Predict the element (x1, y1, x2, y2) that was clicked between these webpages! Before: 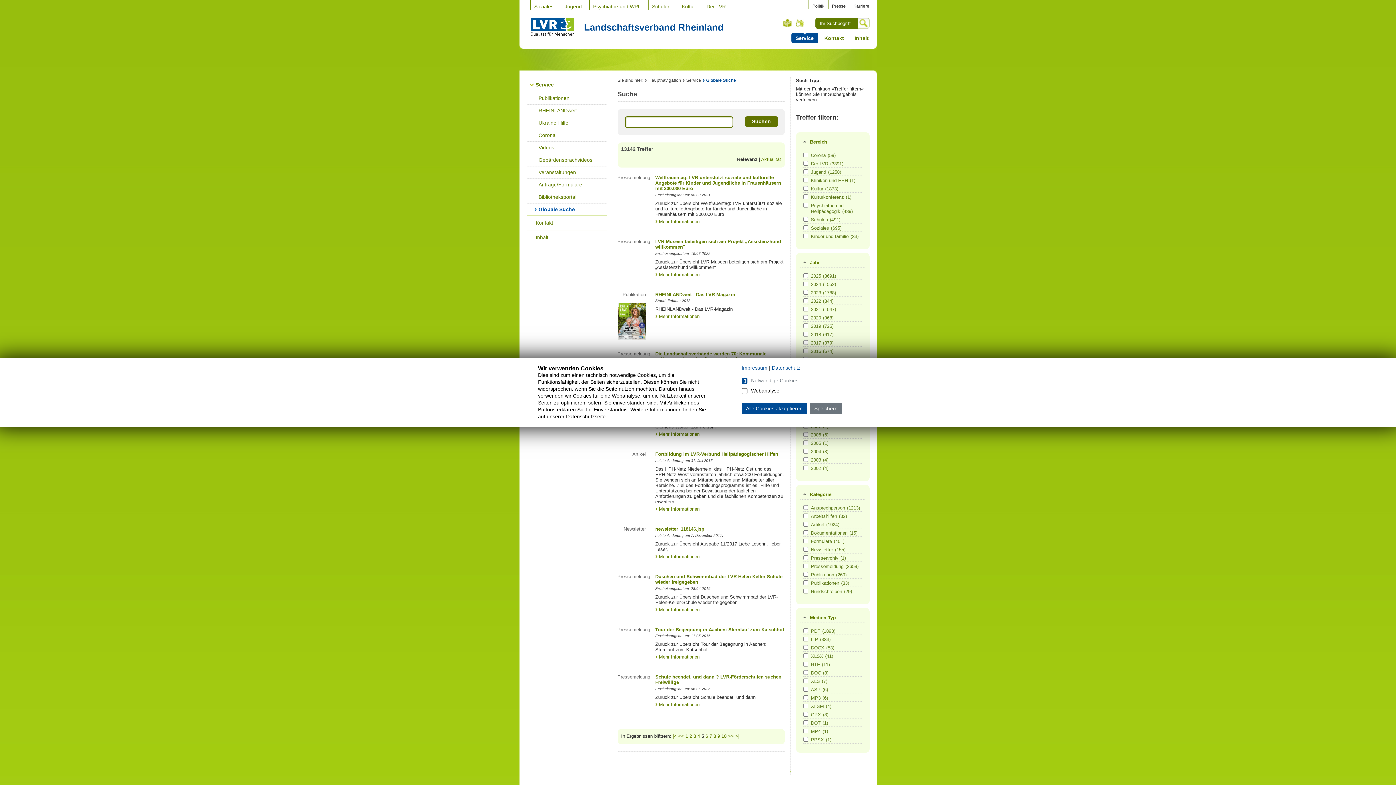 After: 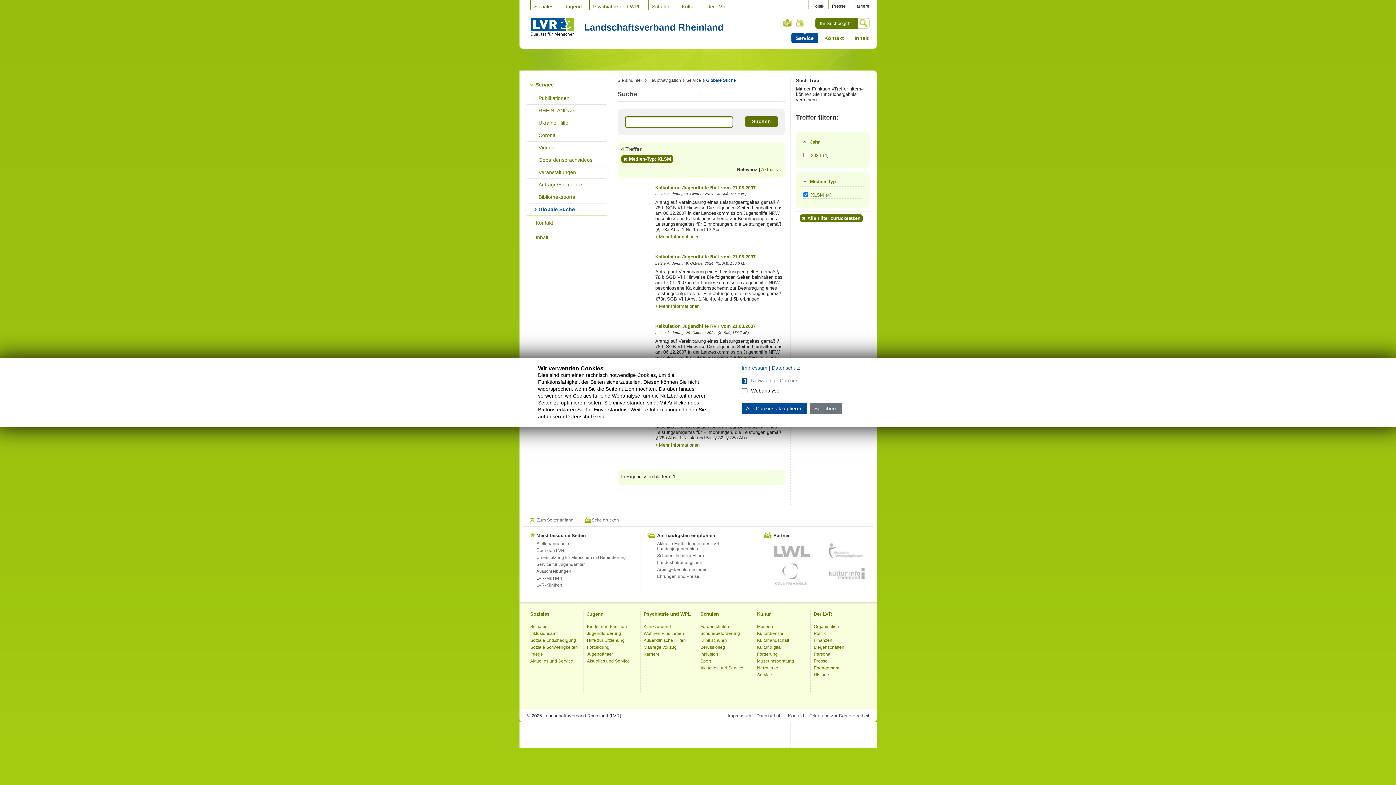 Action: bbox: (811, 704, 861, 709) label: XLSM(4)